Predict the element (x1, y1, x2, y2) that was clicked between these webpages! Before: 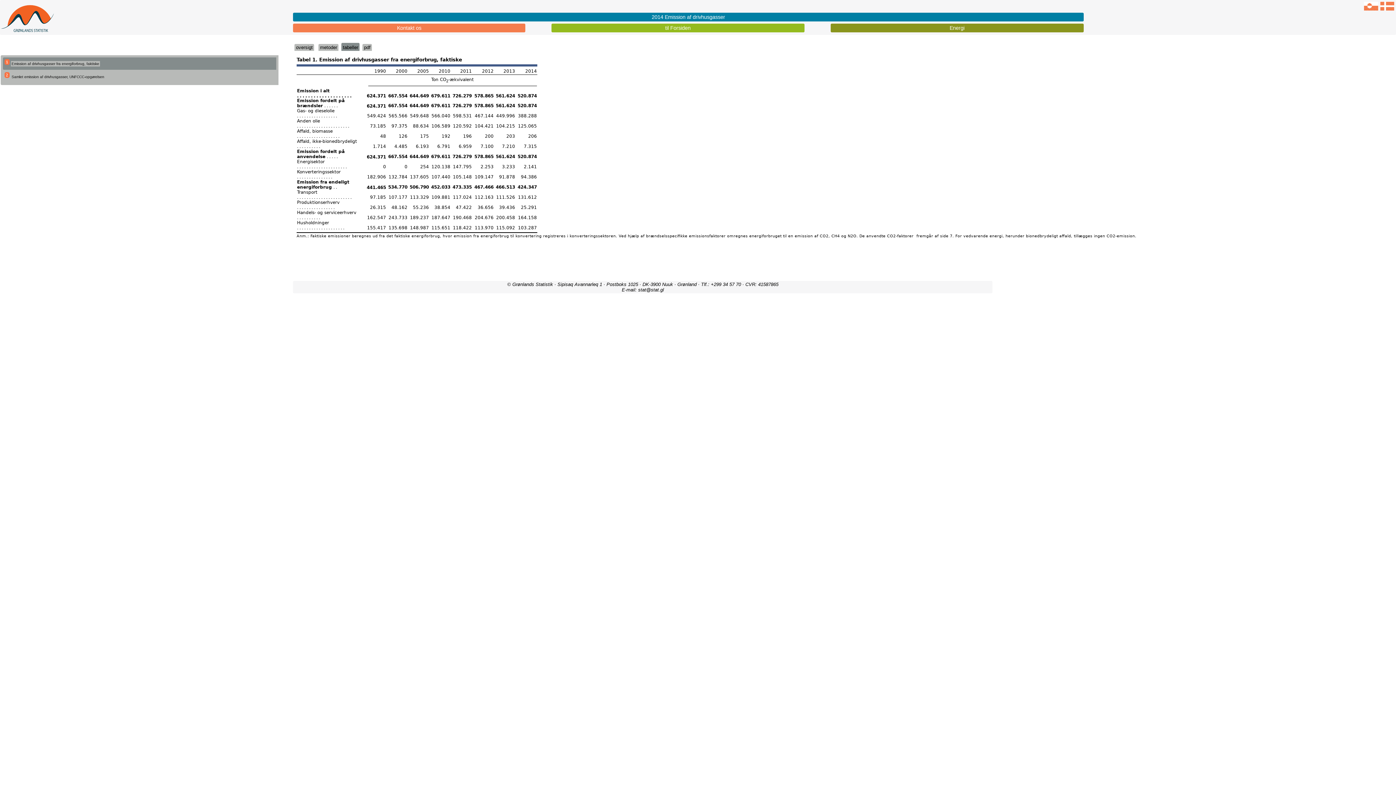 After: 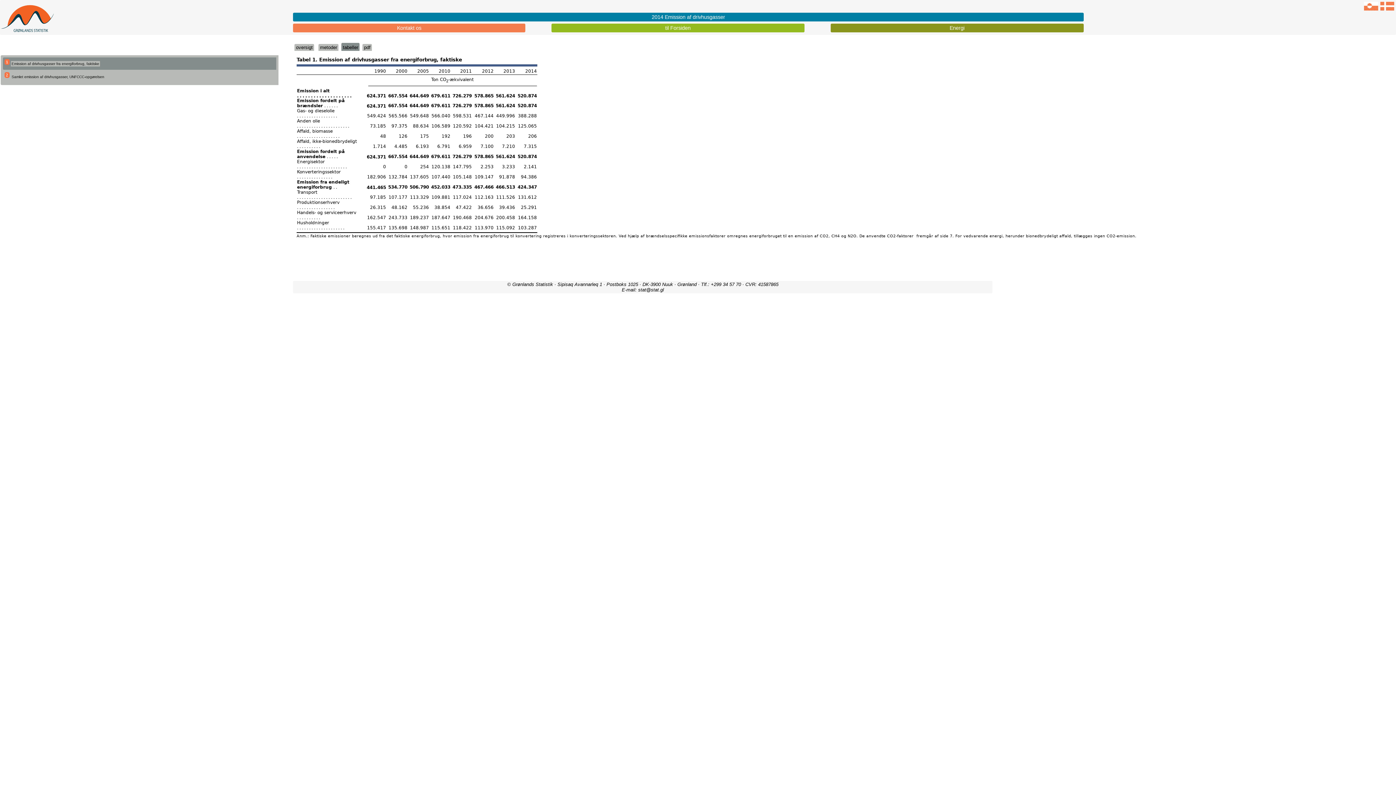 Action: label: Emission af drivhusgasser fra energiforbrug, faktiske bbox: (10, 61, 100, 66)